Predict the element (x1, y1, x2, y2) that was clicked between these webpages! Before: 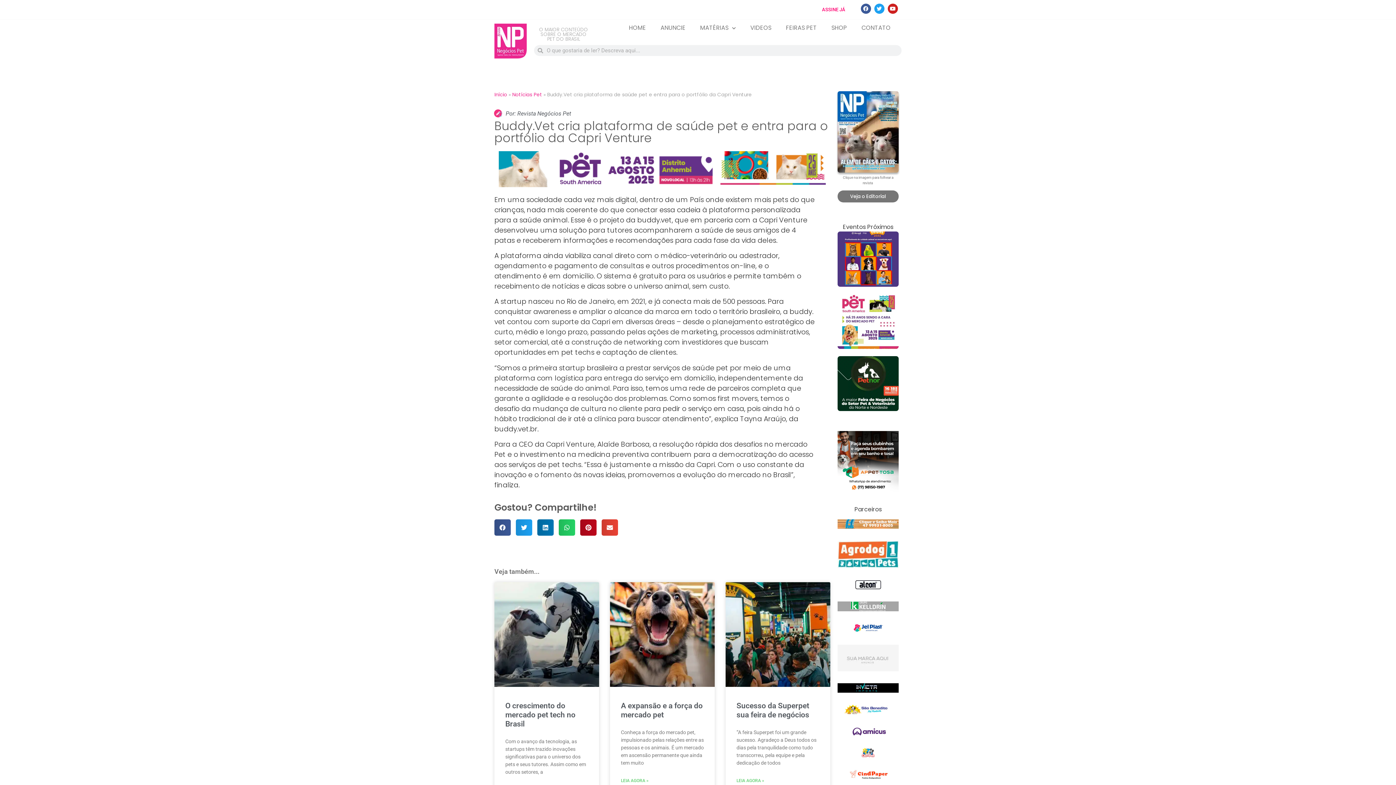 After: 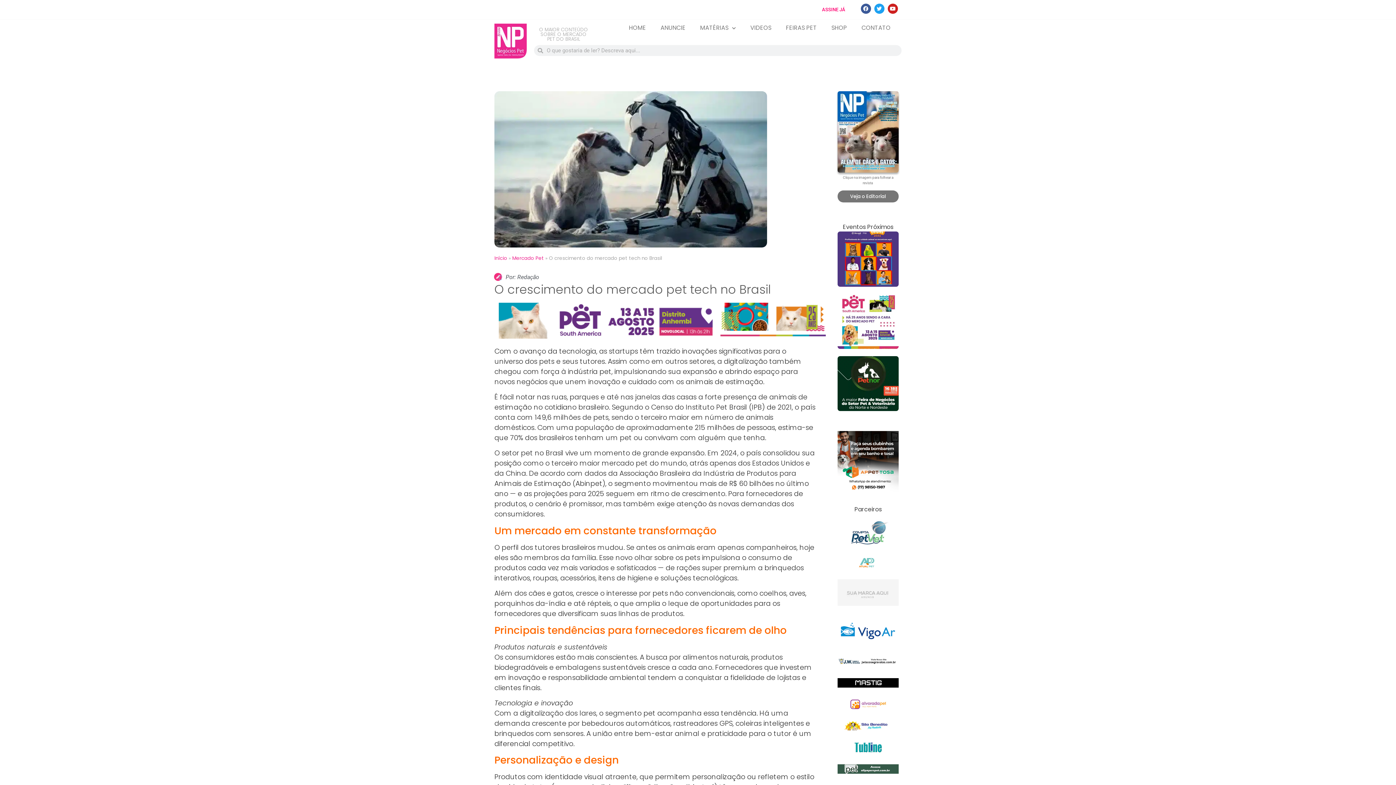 Action: bbox: (494, 582, 599, 687)